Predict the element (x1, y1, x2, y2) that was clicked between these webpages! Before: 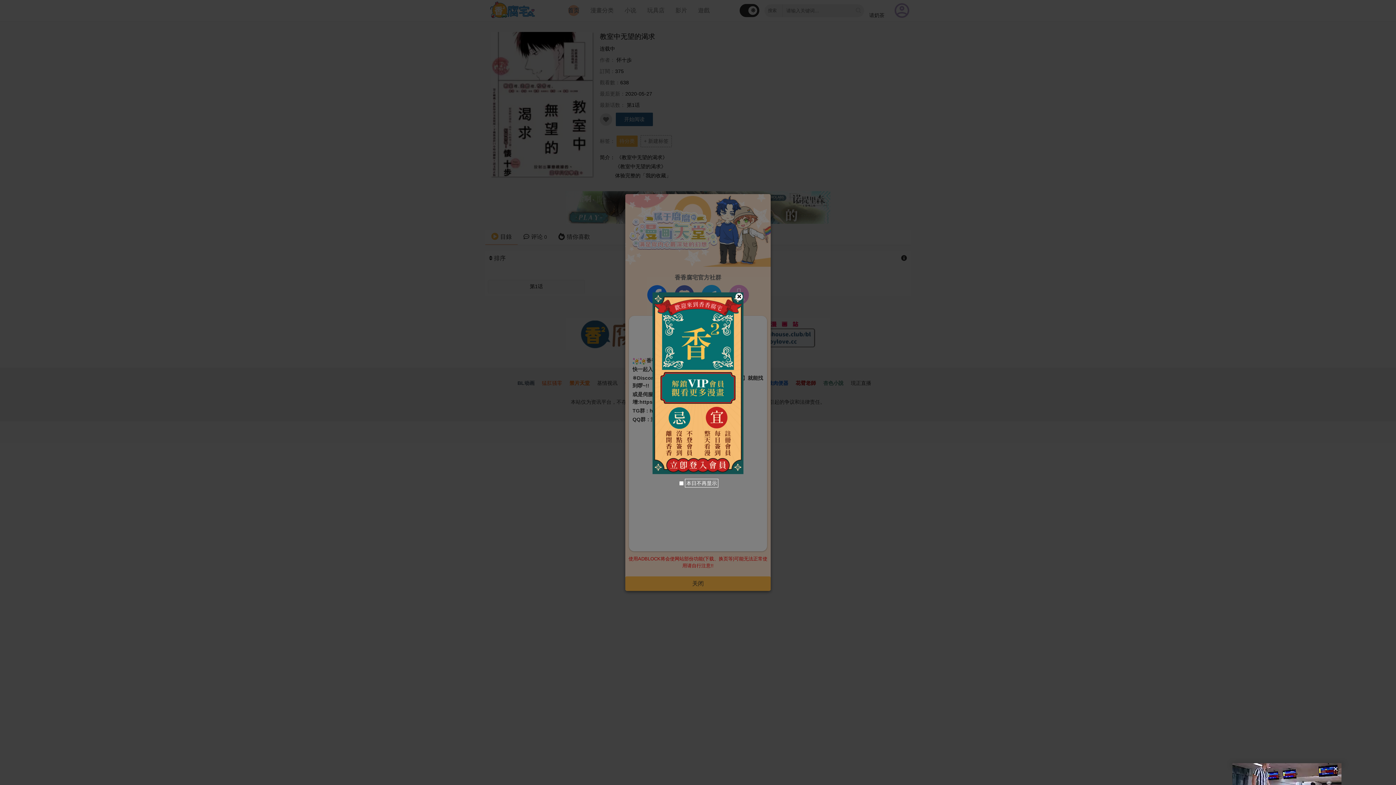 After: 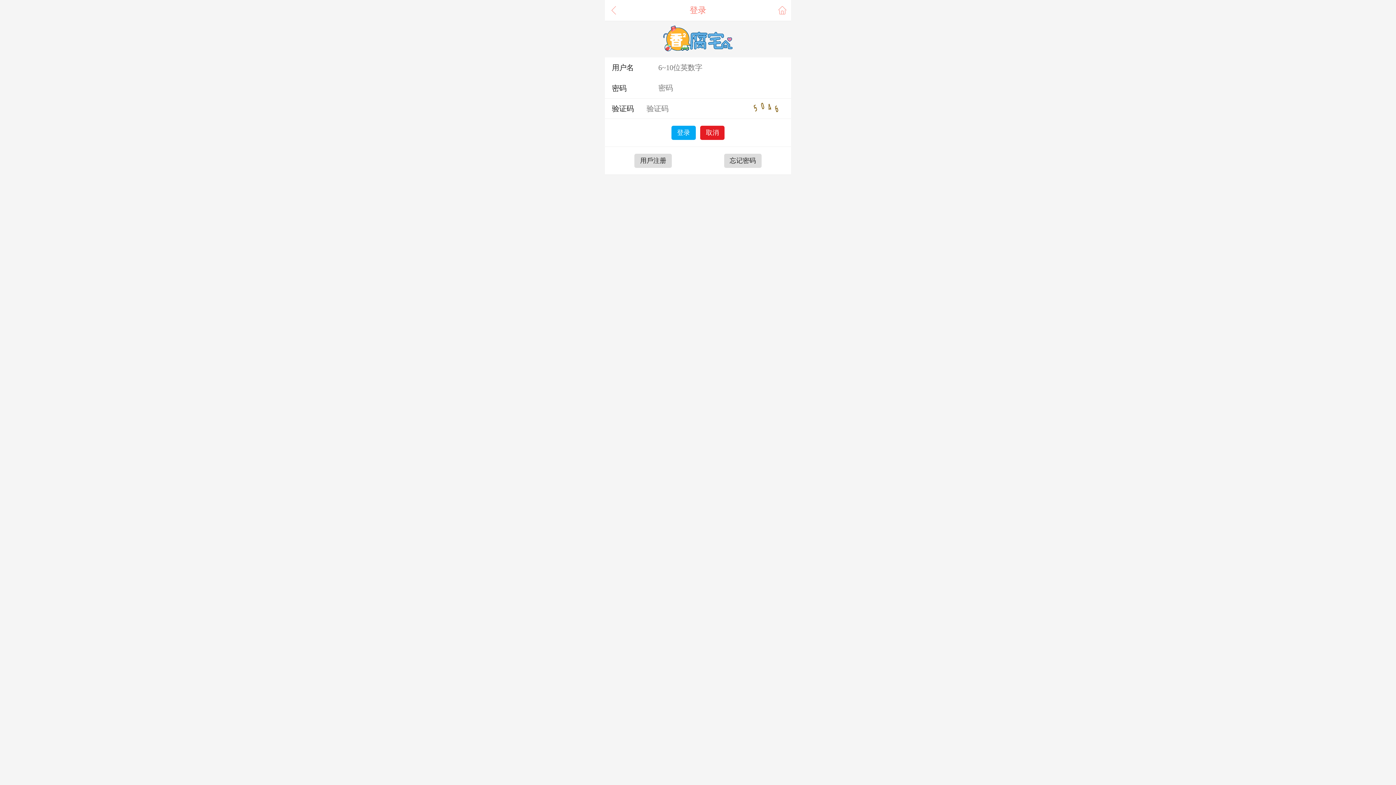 Action: bbox: (652, 292, 743, 474)